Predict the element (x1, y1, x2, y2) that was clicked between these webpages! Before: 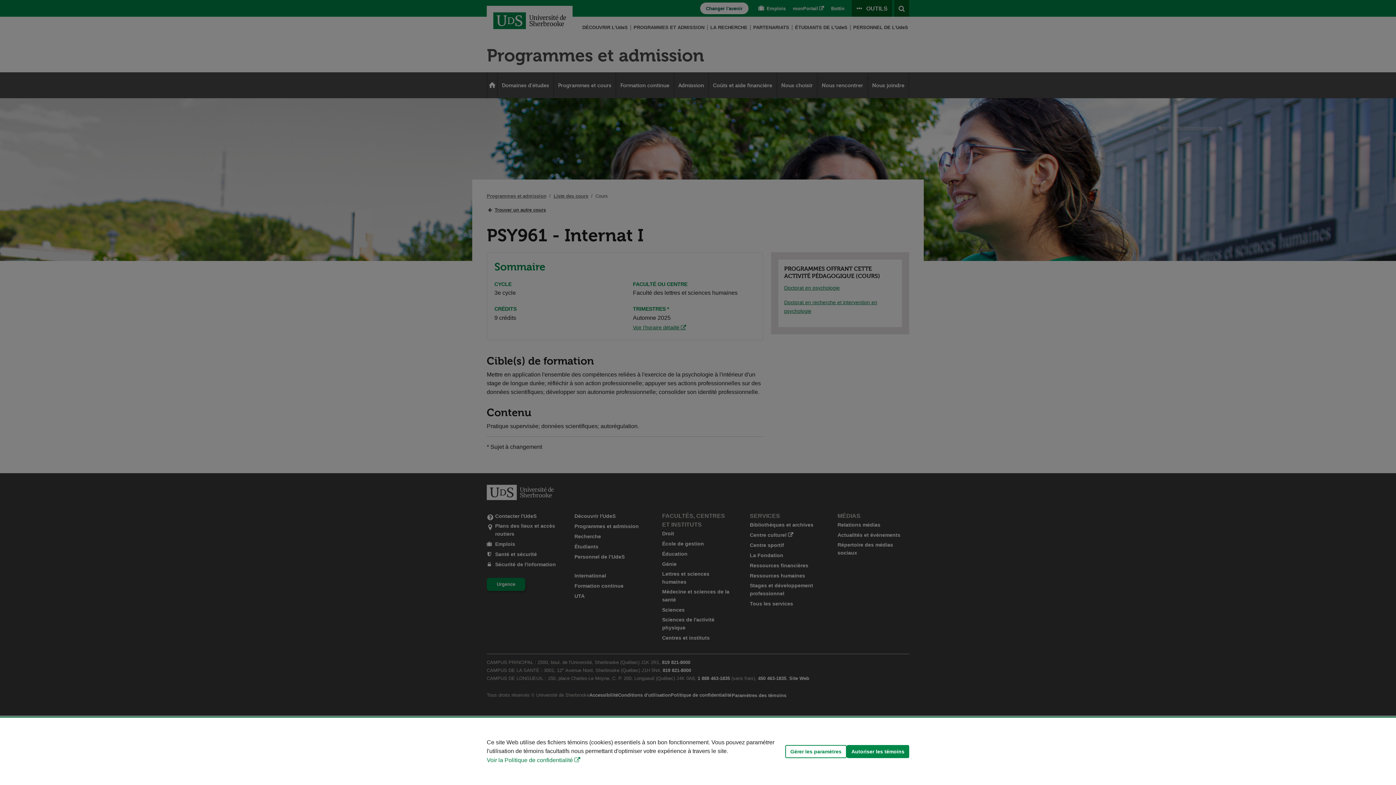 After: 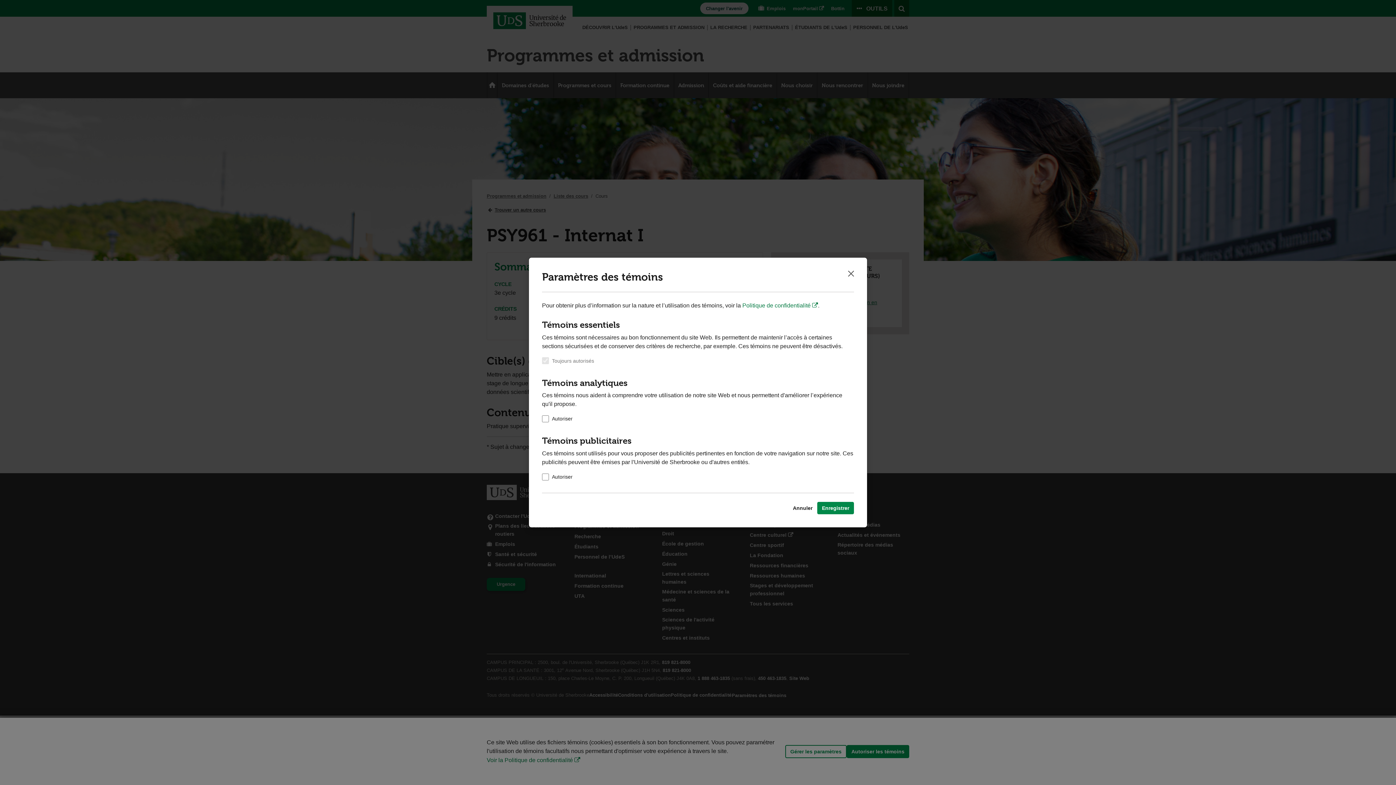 Action: label: Gérer les paramètres bbox: (785, 745, 846, 758)